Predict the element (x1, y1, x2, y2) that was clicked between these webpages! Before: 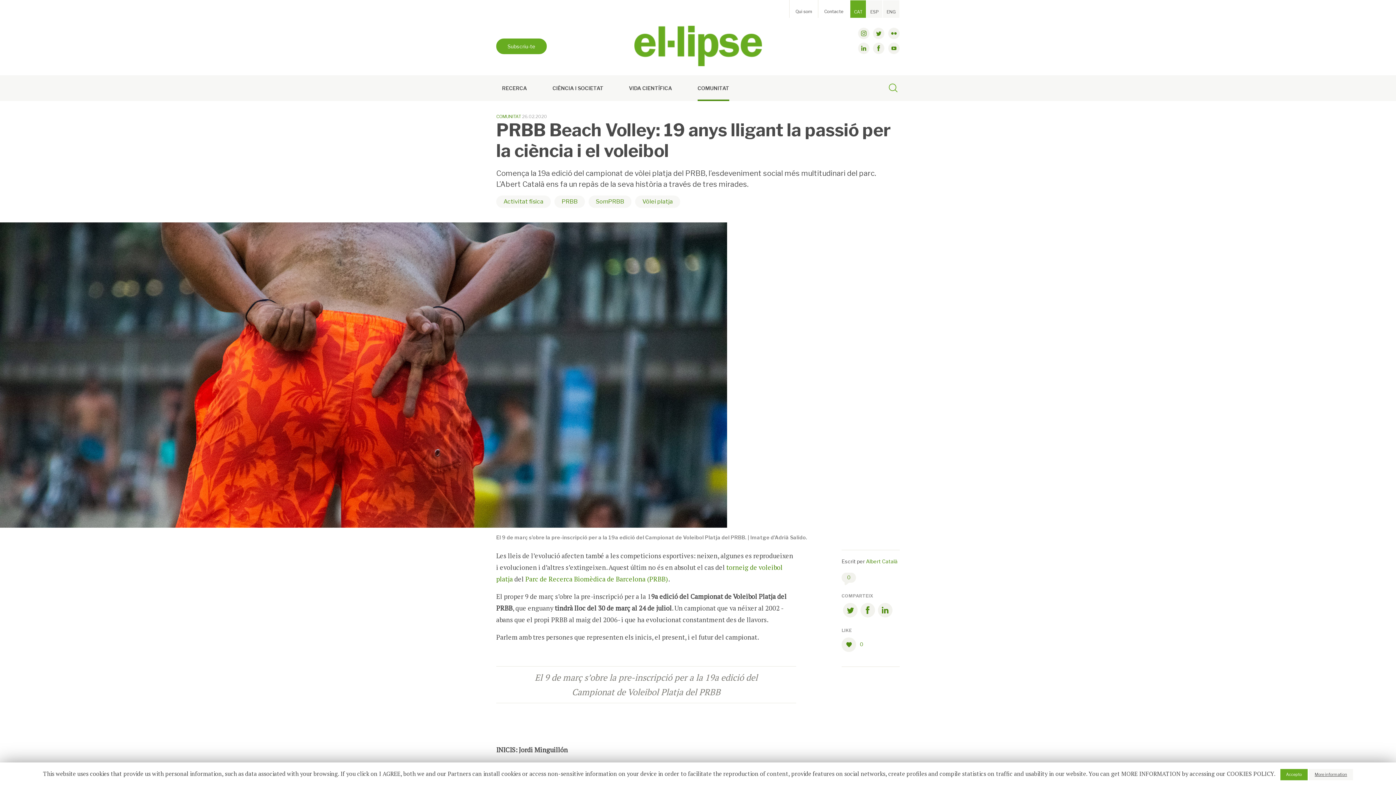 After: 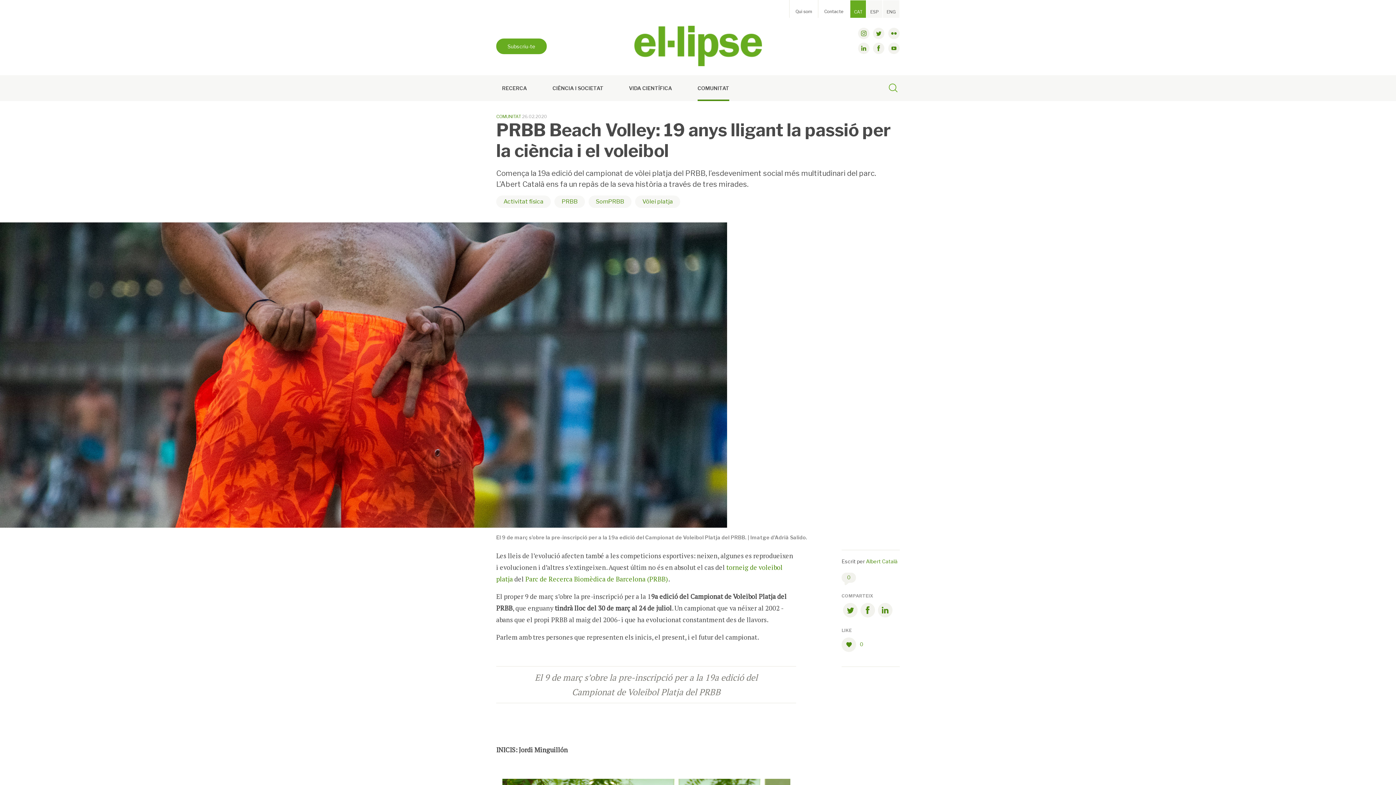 Action: bbox: (1280, 769, 1307, 780) label: Accepto